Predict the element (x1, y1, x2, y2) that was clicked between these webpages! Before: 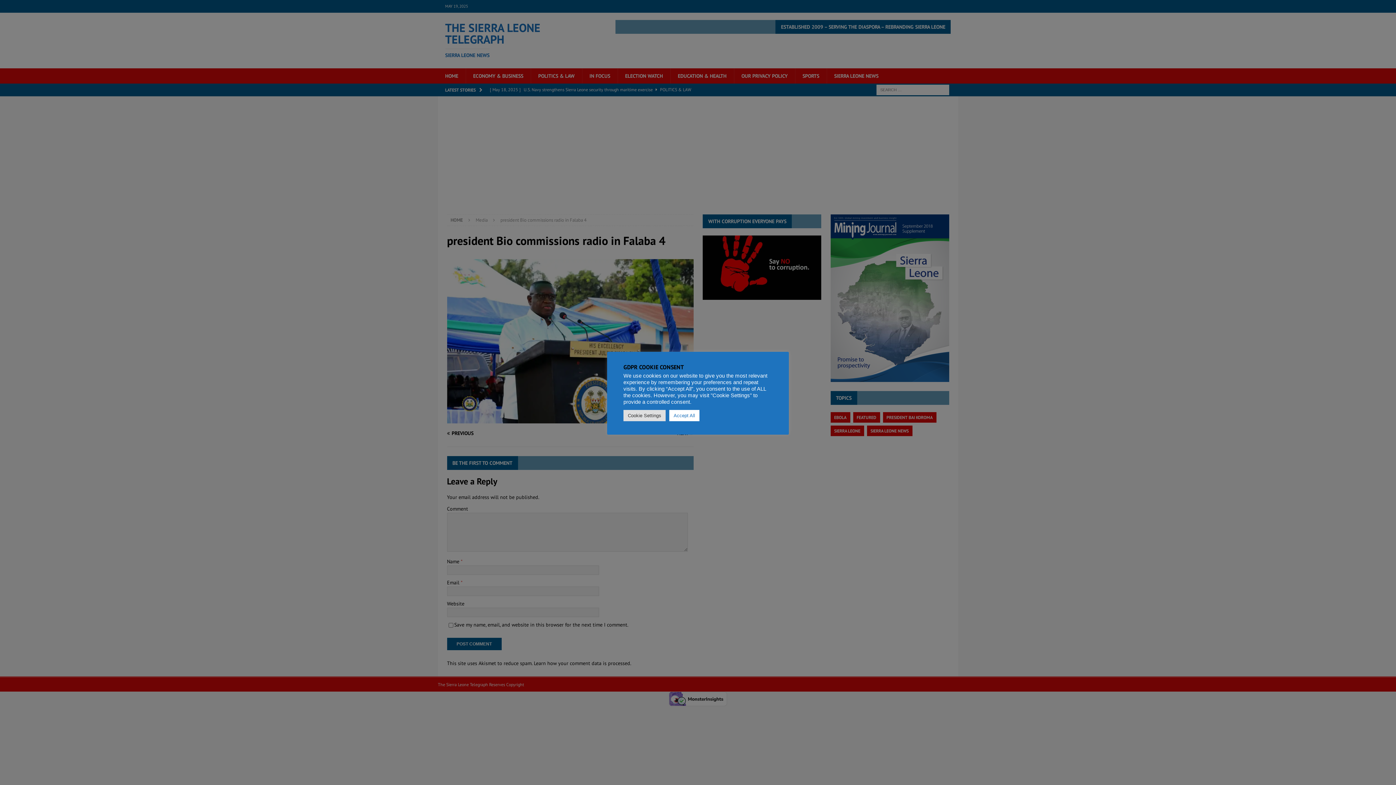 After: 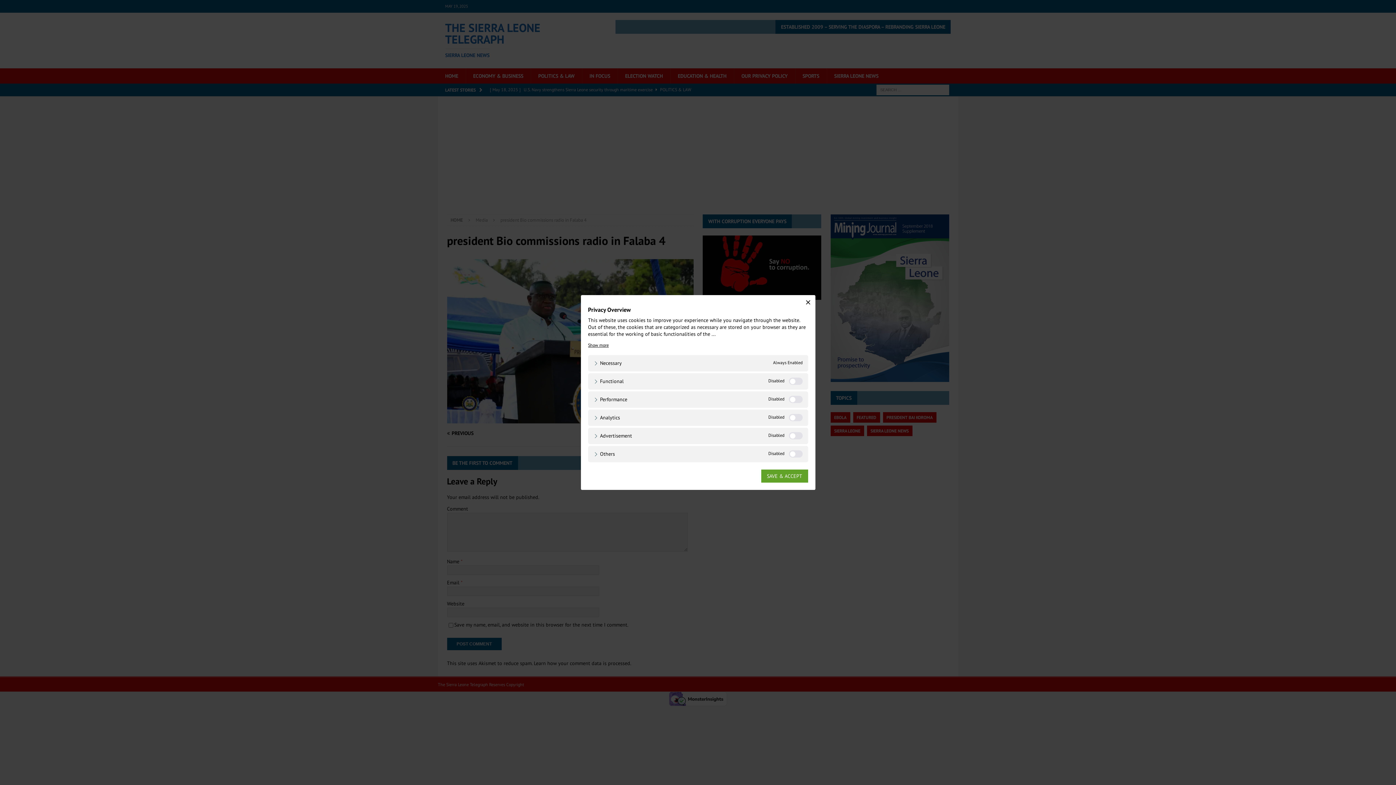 Action: label: Cookie Settings bbox: (623, 410, 665, 421)